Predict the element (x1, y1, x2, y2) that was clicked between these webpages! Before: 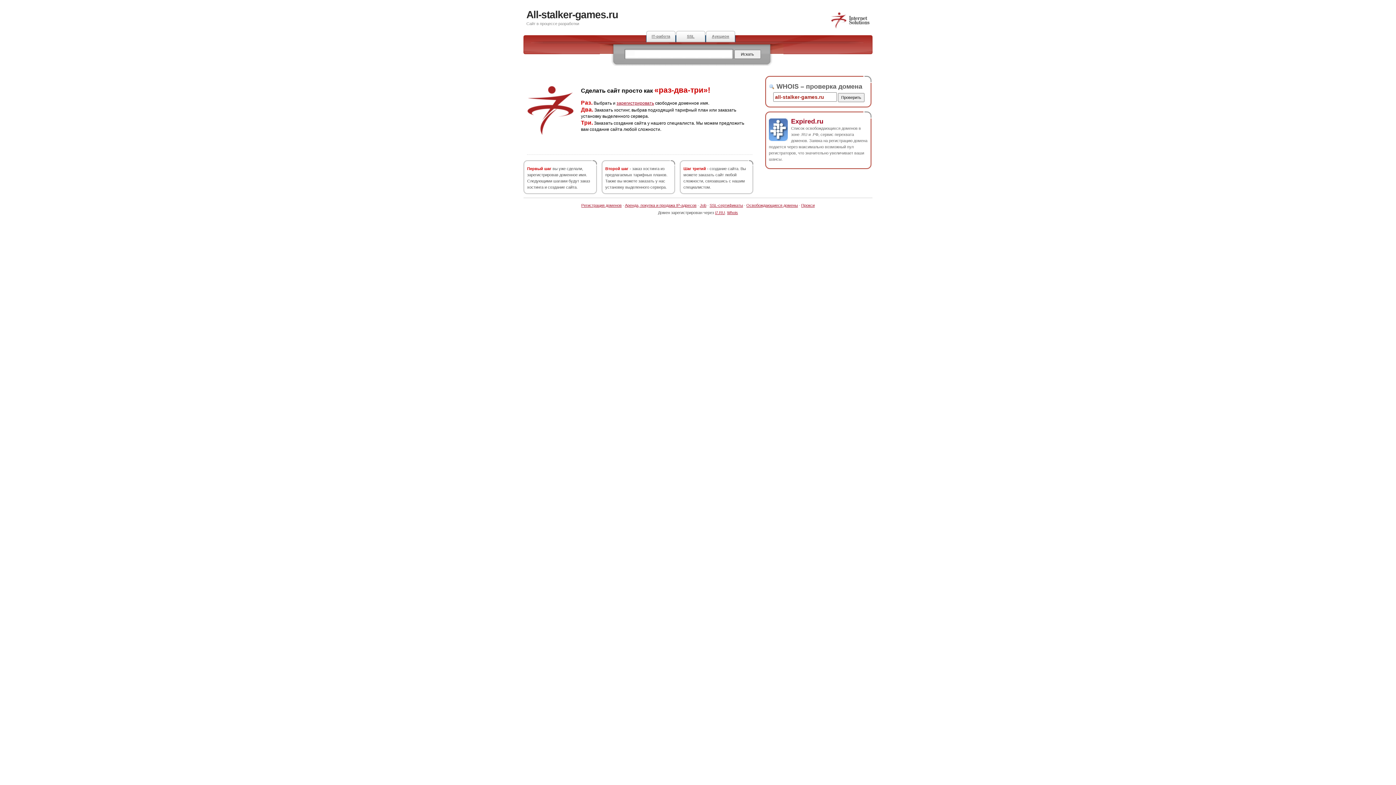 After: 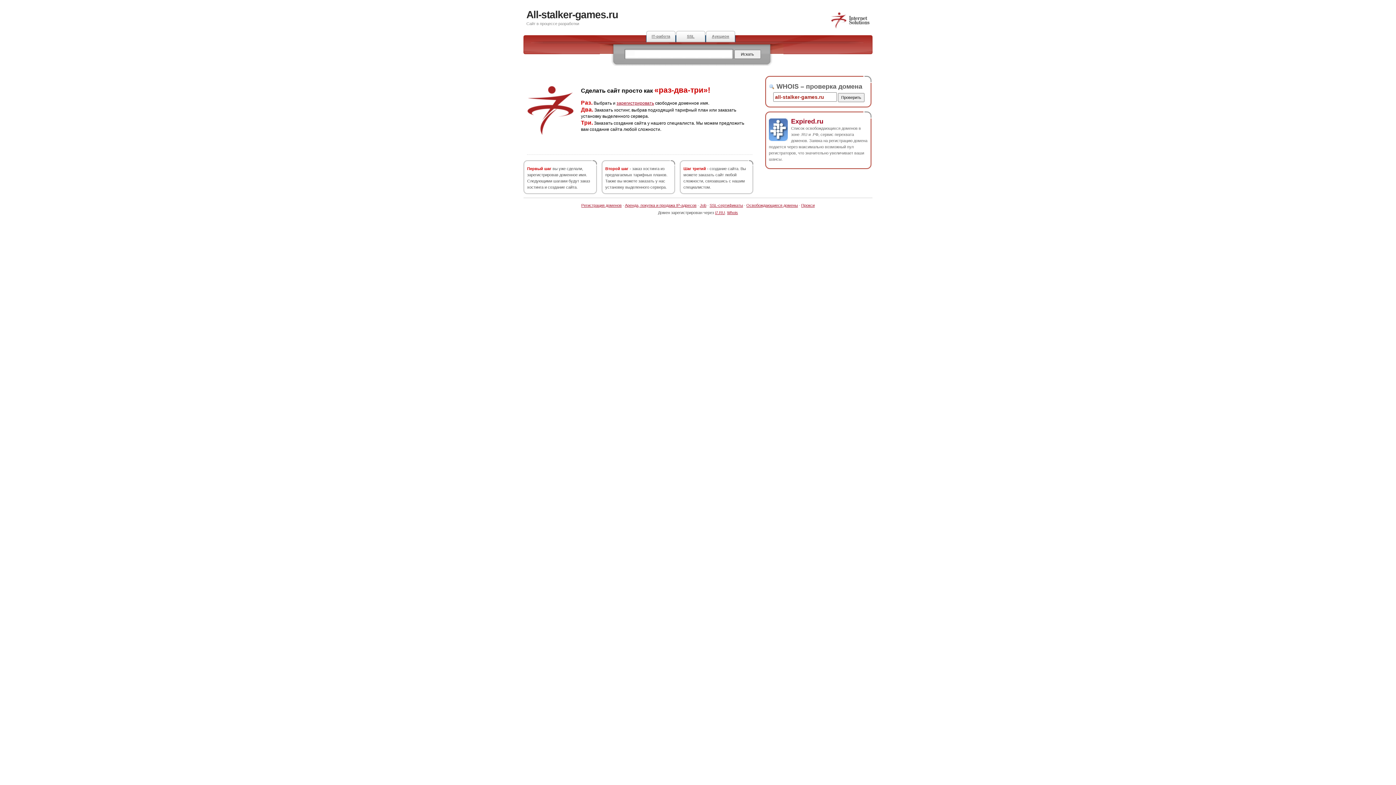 Action: bbox: (791, 117, 823, 124) label: Expired.ru